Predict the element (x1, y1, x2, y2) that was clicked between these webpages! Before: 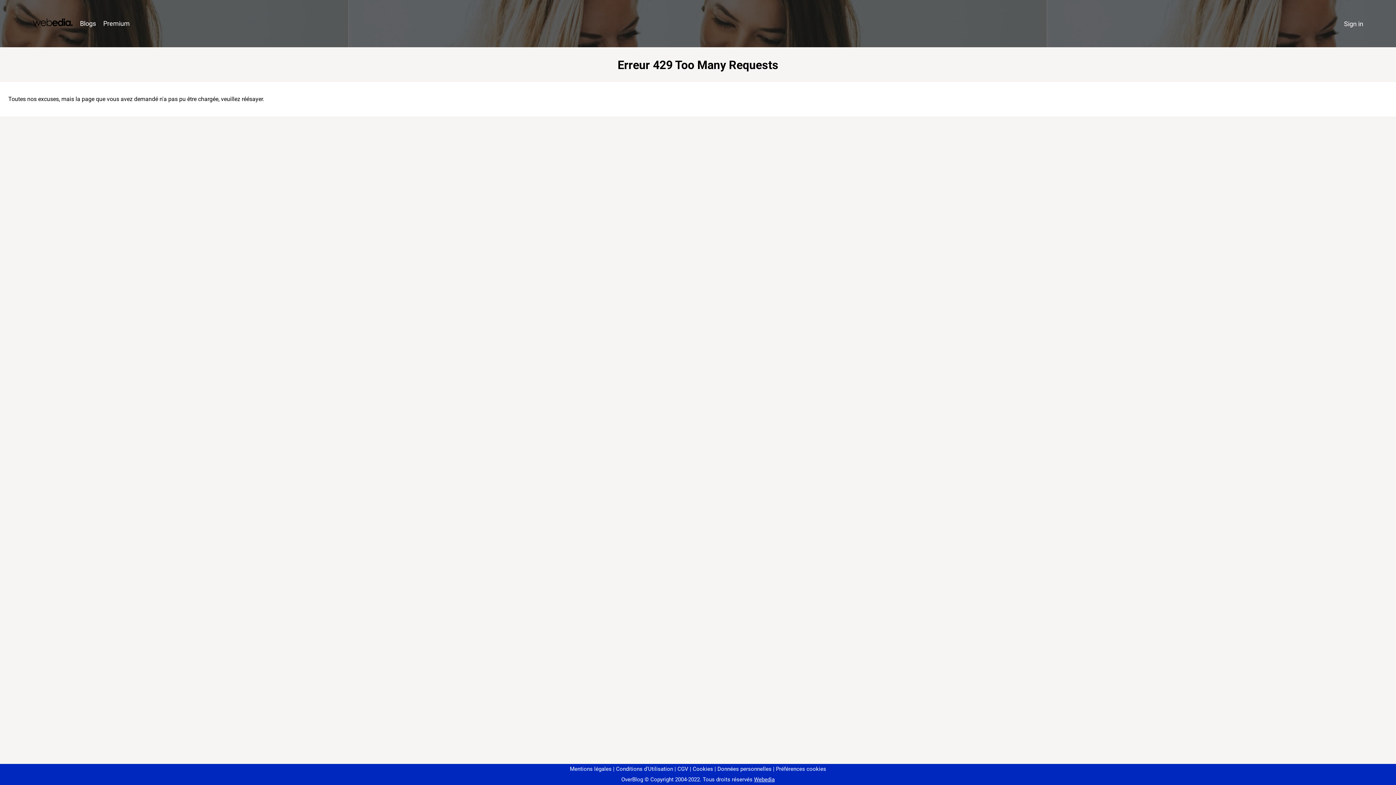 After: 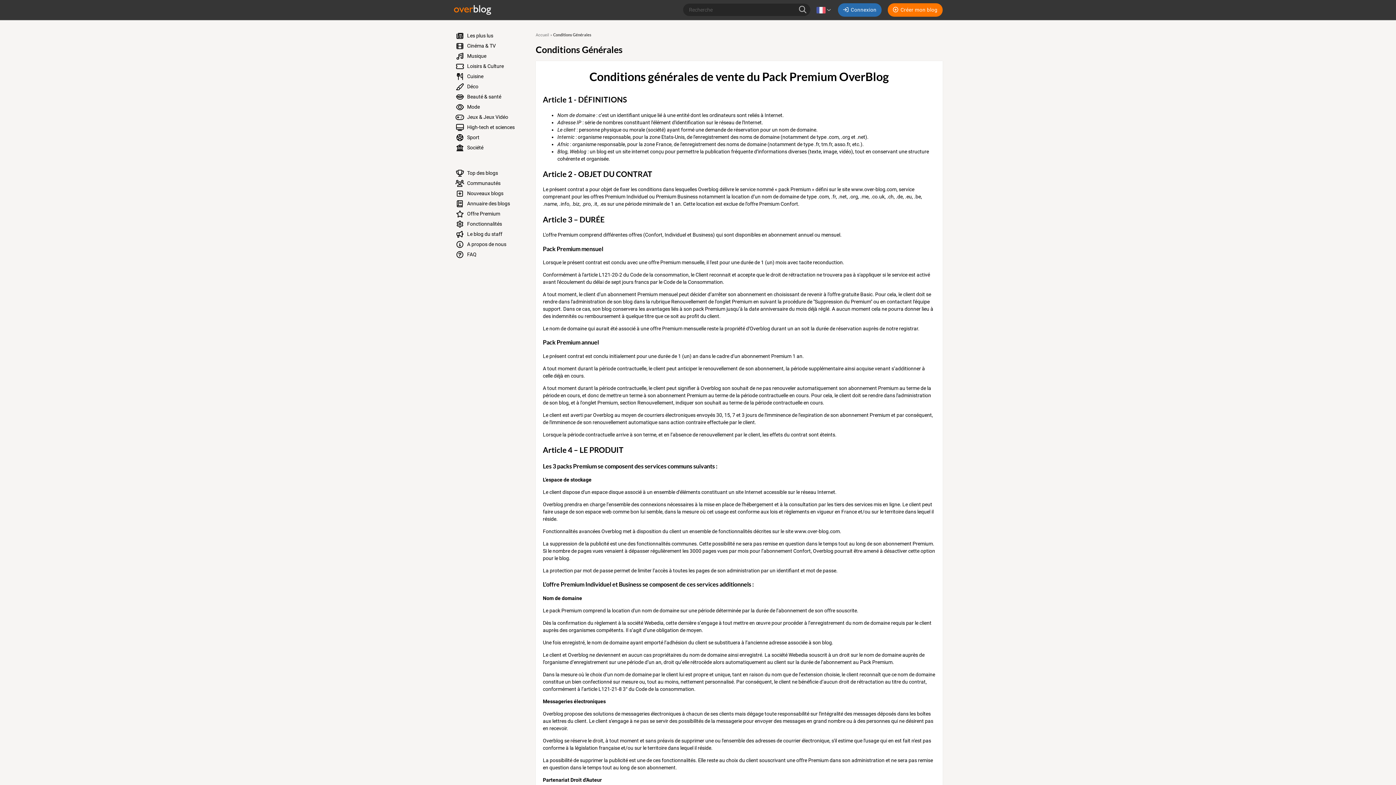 Action: bbox: (674, 766, 688, 772) label: CGV